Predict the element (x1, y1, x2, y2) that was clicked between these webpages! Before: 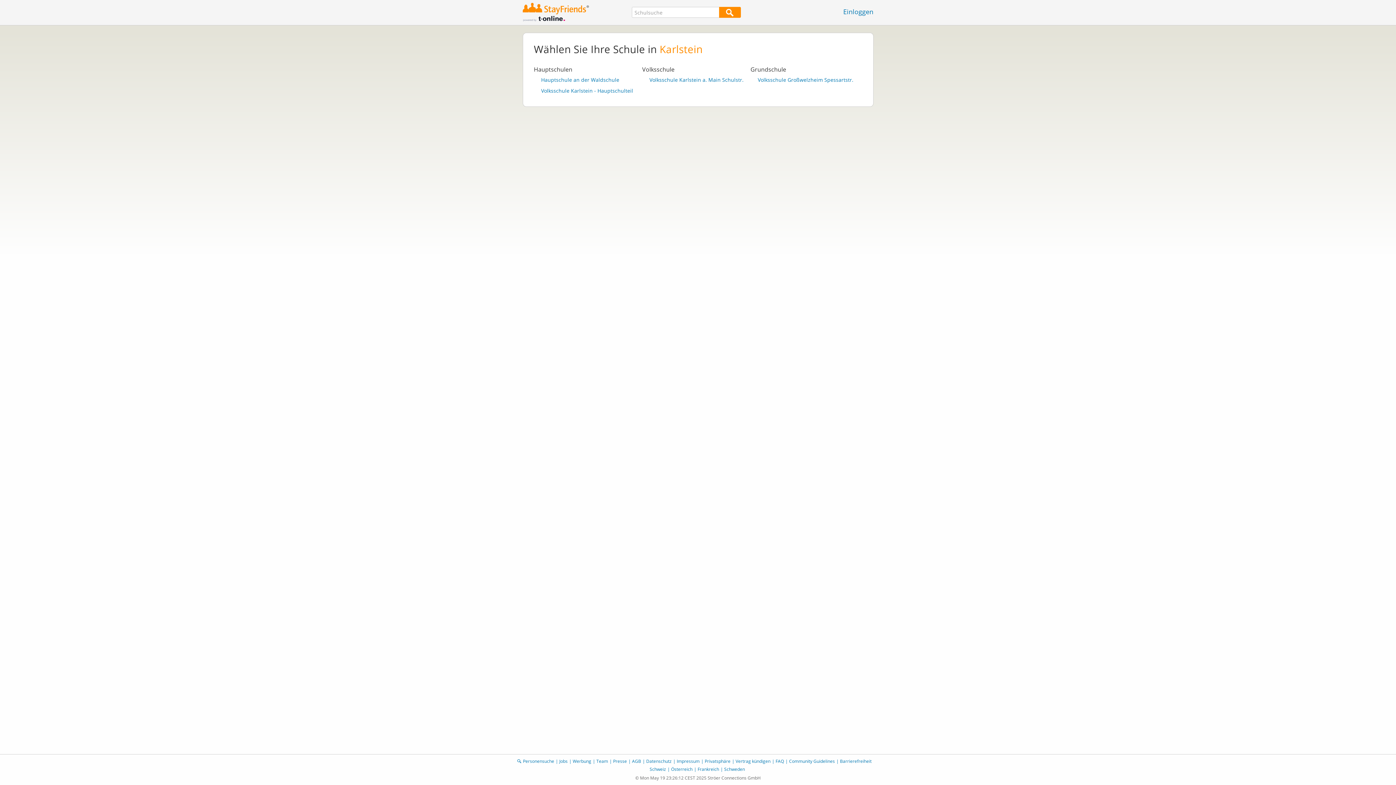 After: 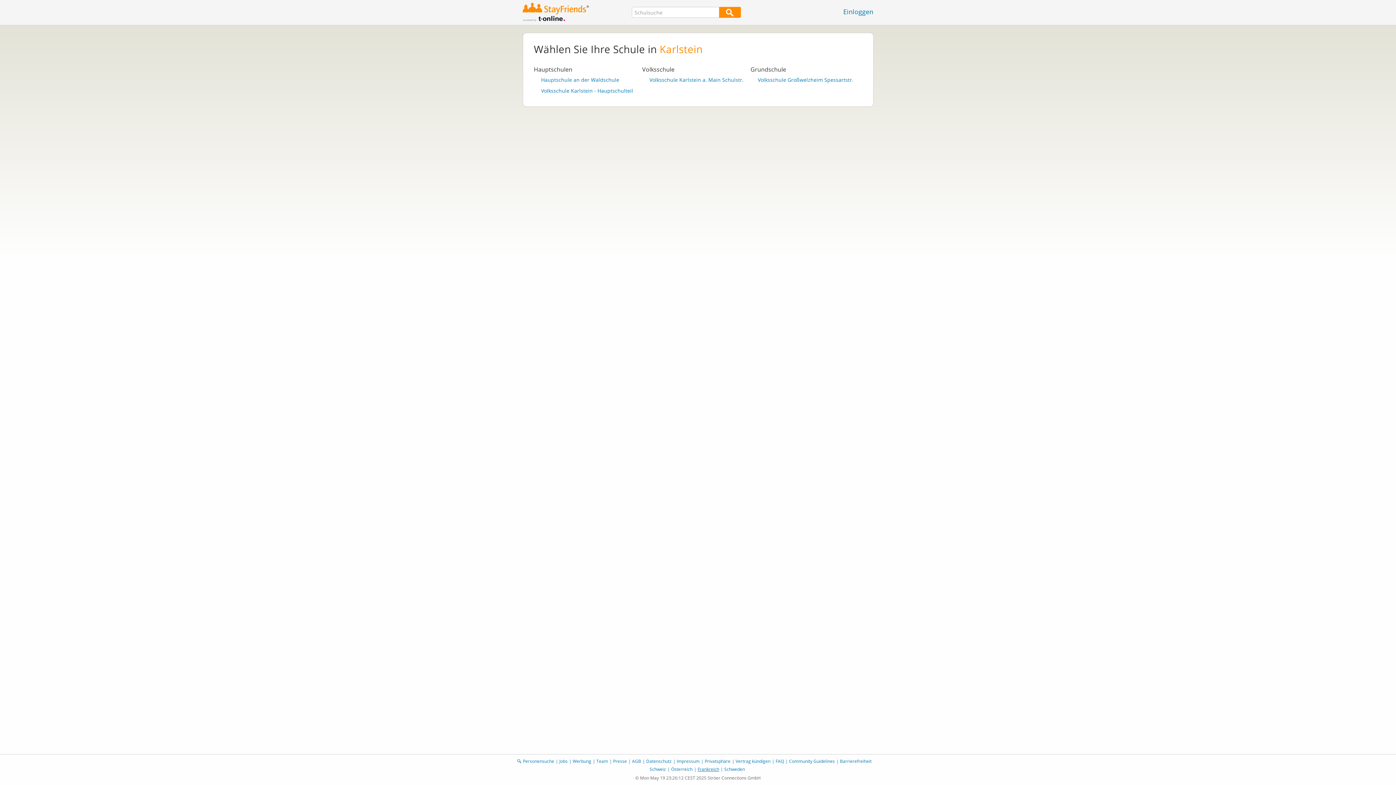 Action: bbox: (697, 766, 719, 772) label: Frankreich